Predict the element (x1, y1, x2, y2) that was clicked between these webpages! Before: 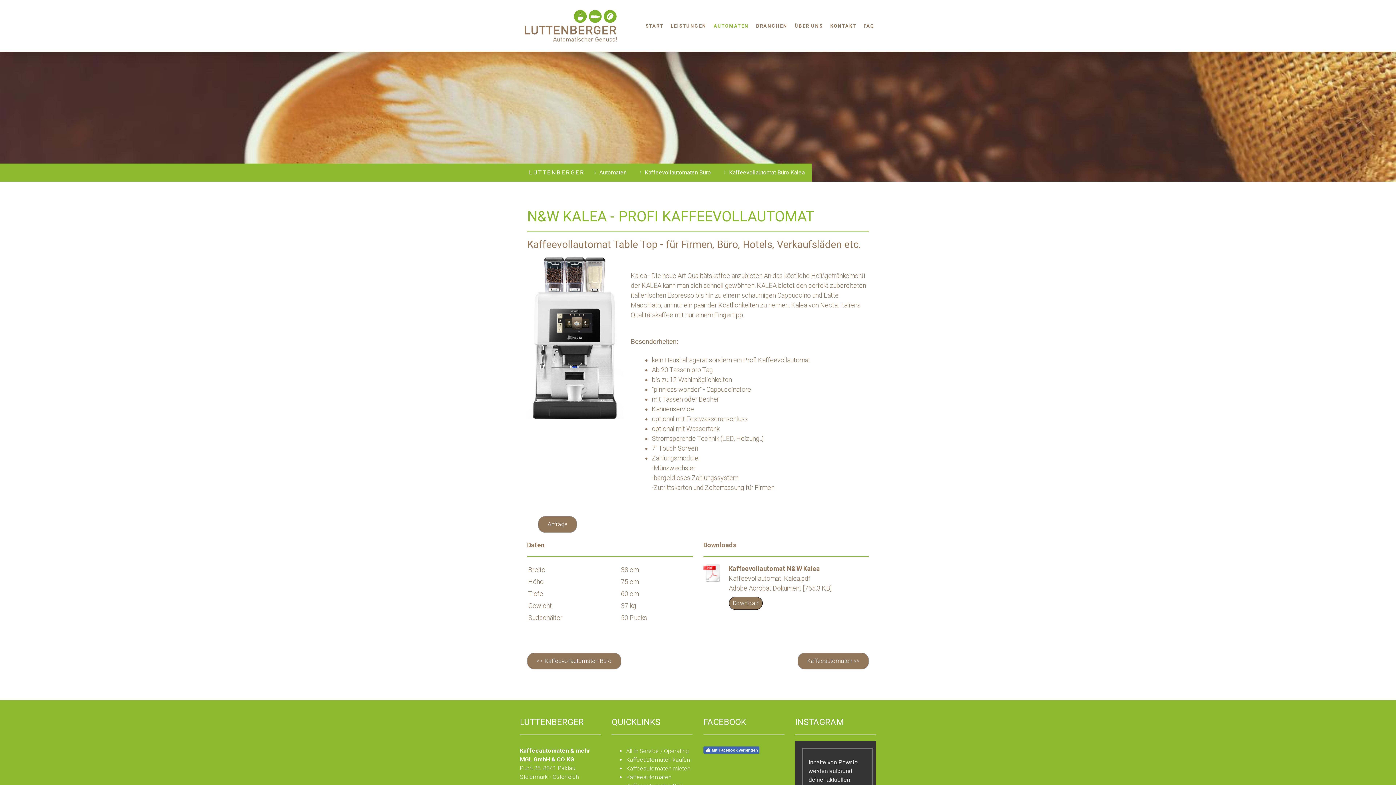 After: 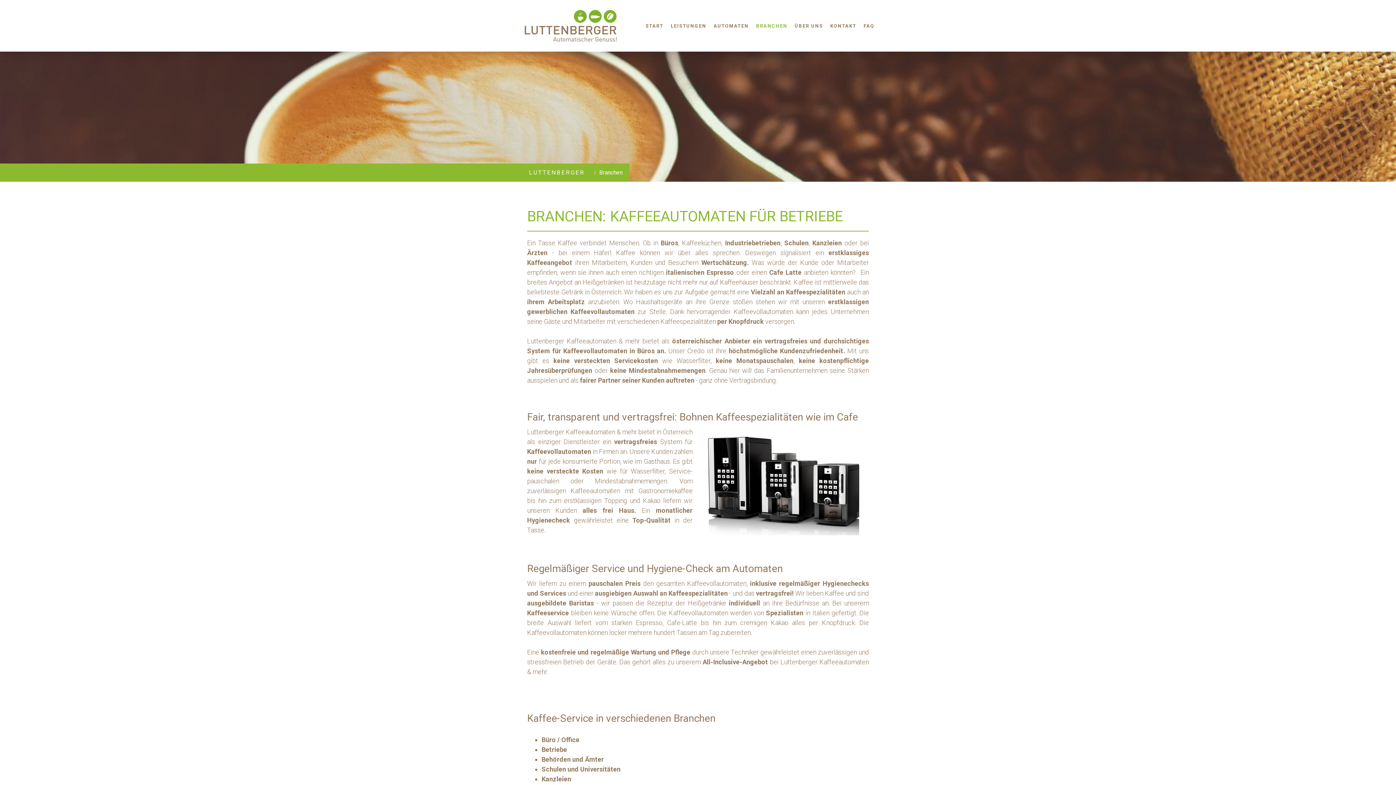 Action: bbox: (752, 18, 791, 32) label: BRANCHEN